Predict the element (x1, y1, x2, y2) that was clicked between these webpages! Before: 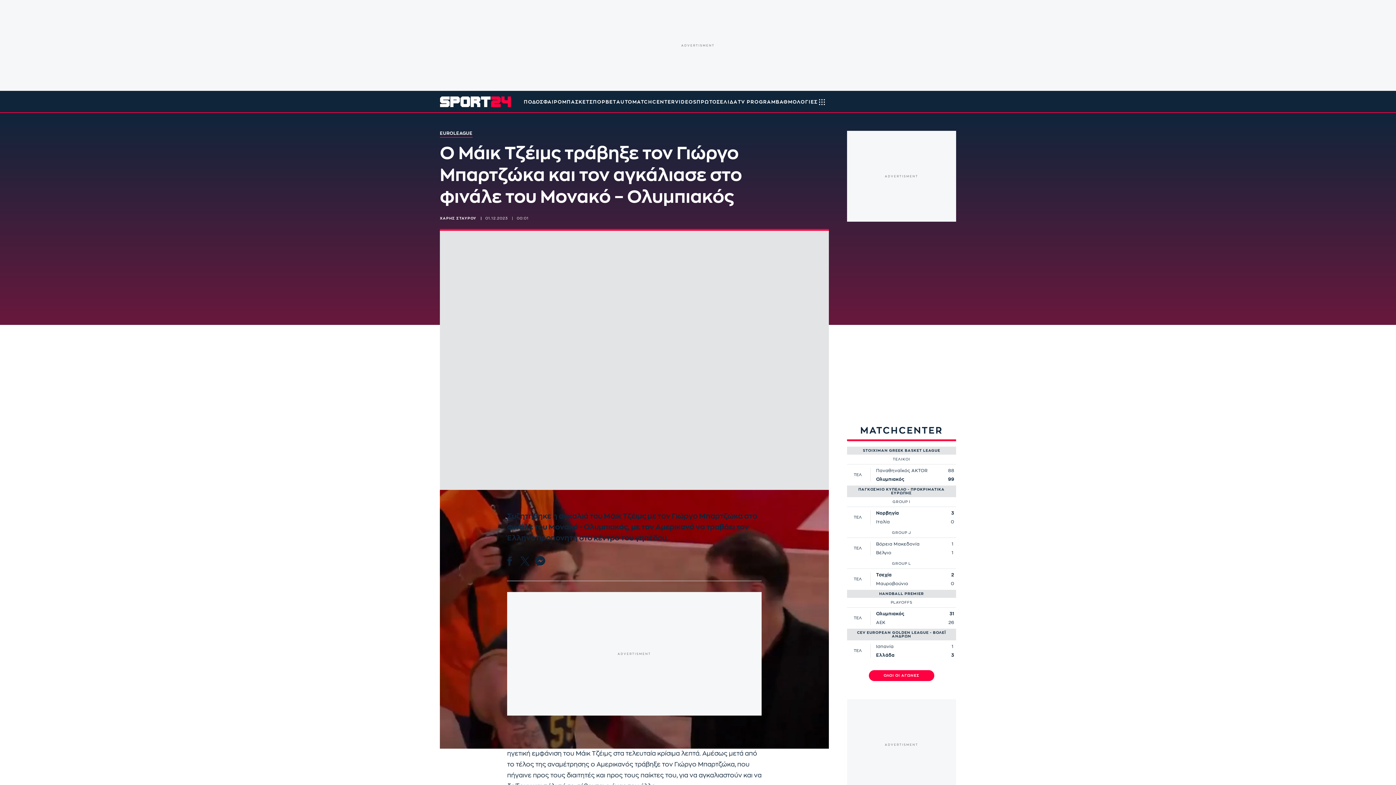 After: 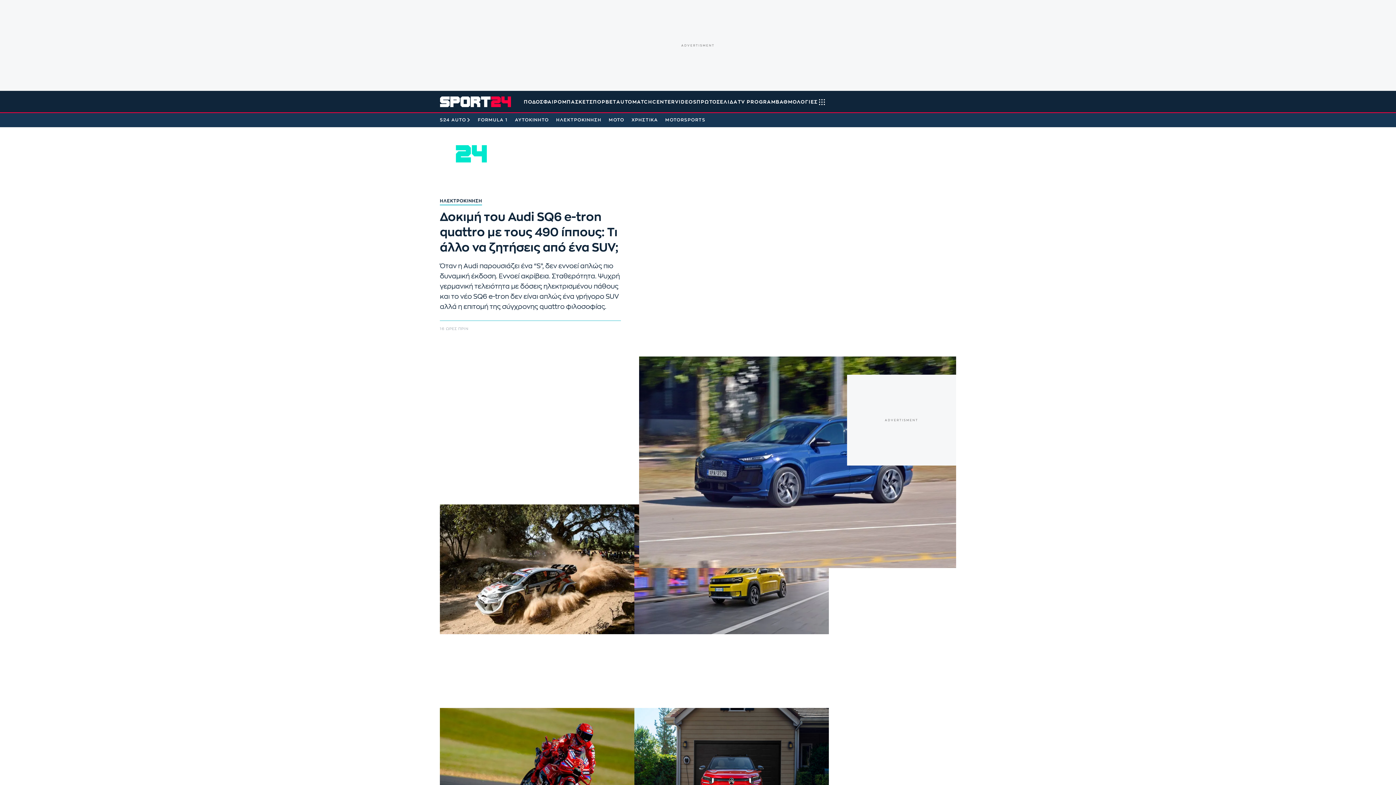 Action: bbox: (616, 90, 632, 112) label: AUTO